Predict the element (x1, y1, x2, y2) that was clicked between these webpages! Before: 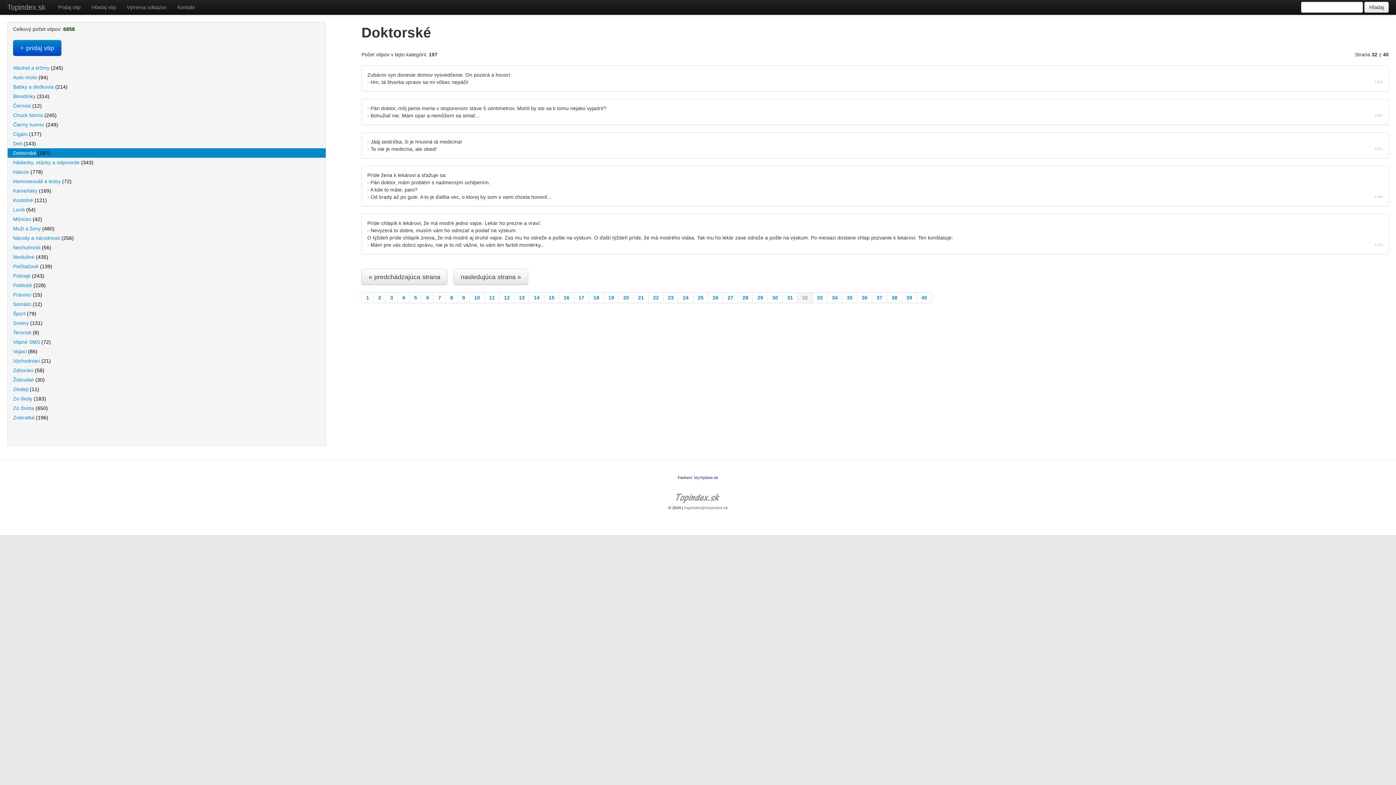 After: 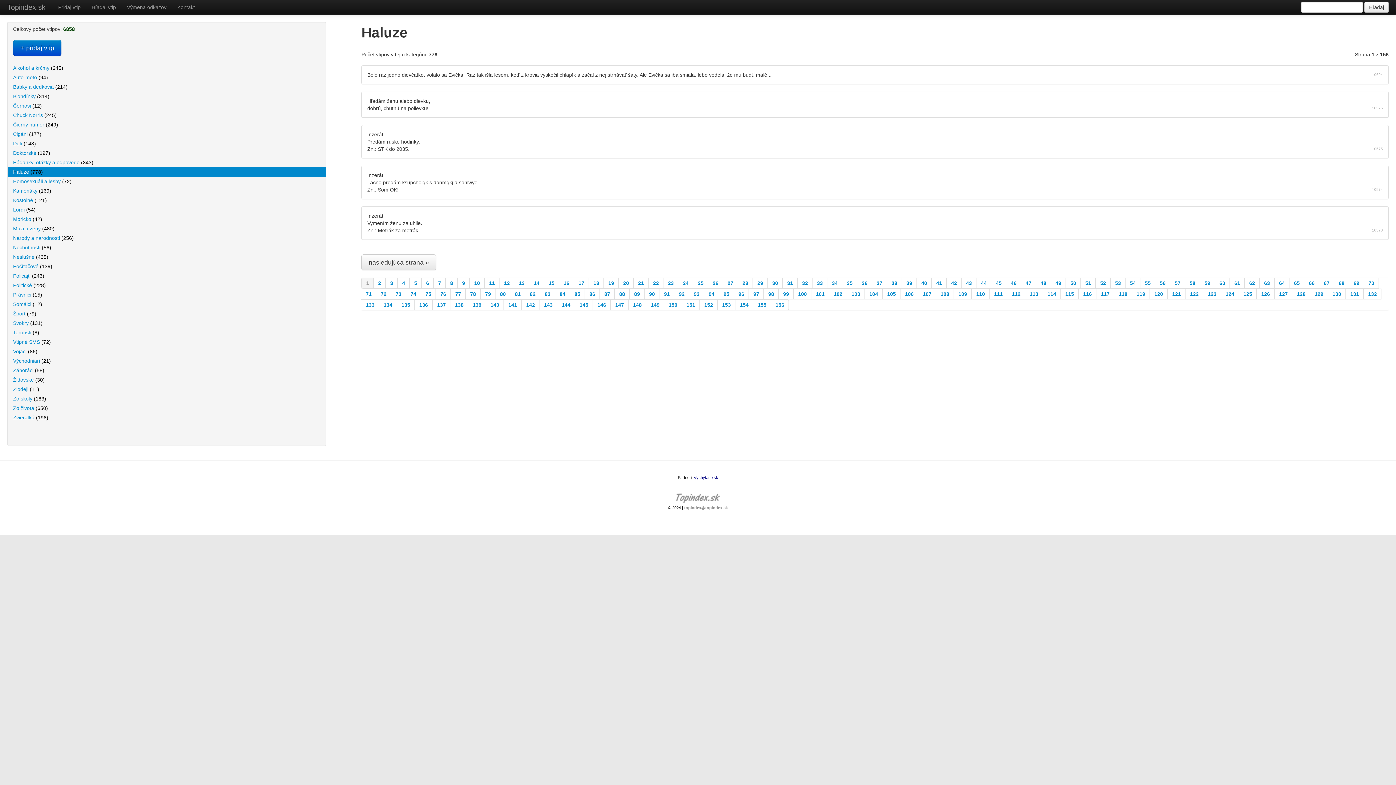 Action: bbox: (7, 167, 325, 176) label: Haluze (778)